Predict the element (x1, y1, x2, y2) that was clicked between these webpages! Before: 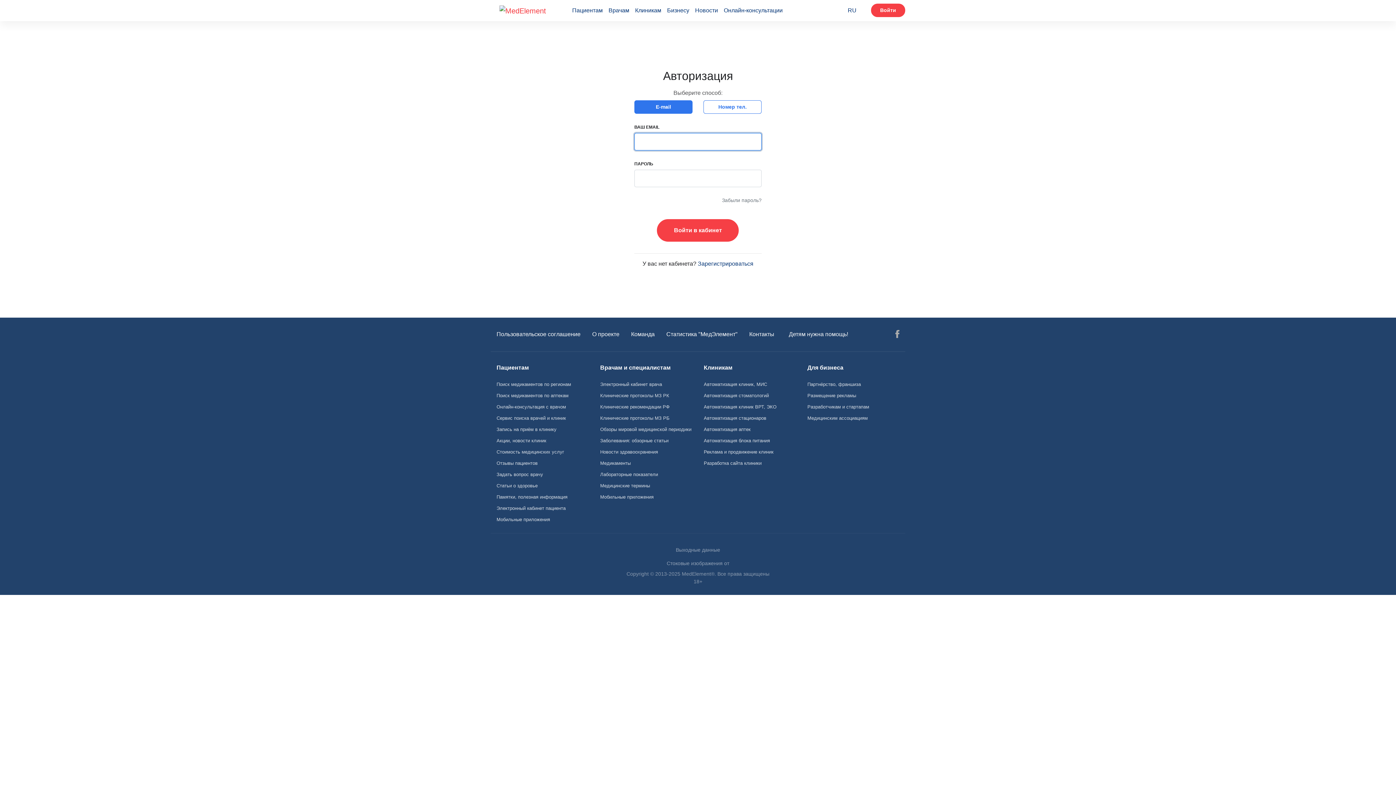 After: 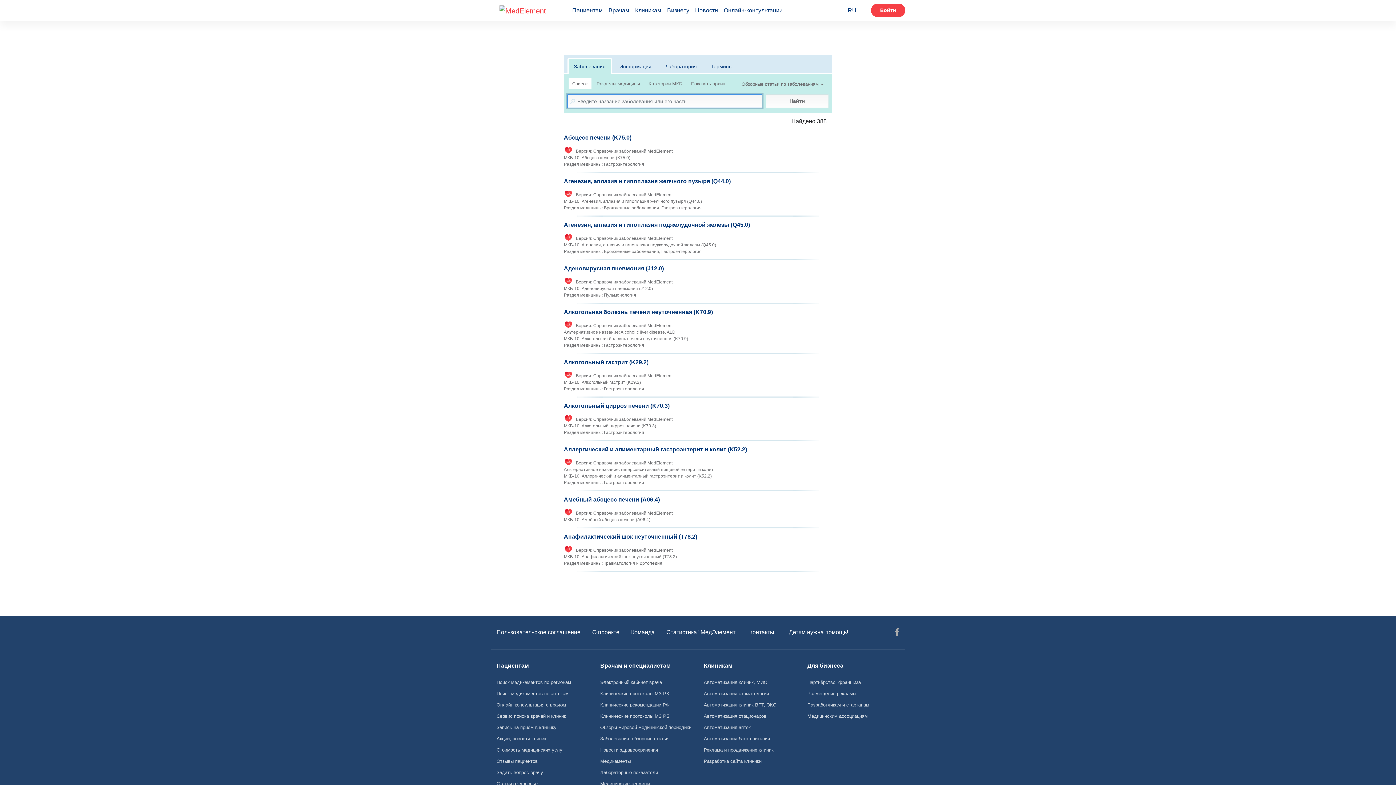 Action: bbox: (594, 435, 698, 446) label: Заболевания: обзорные статьи